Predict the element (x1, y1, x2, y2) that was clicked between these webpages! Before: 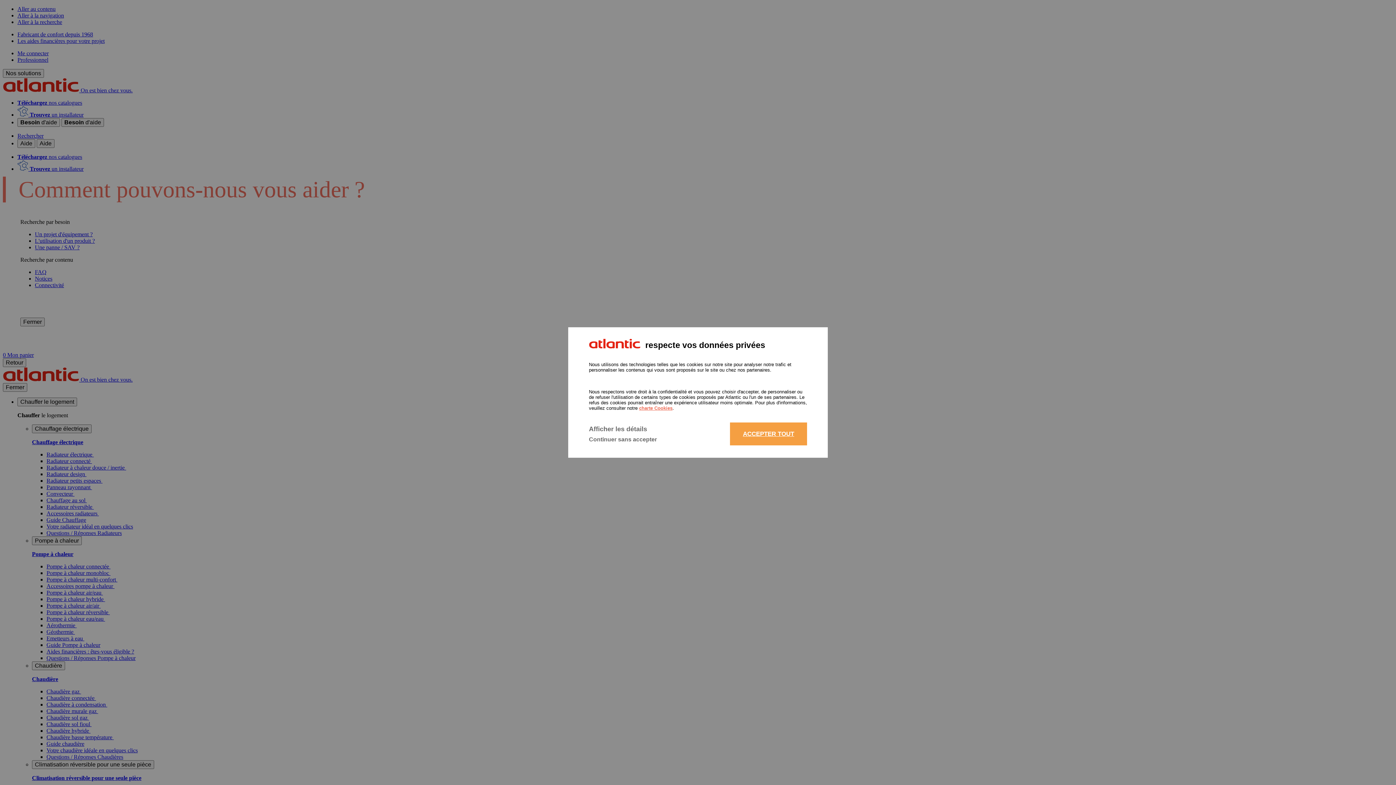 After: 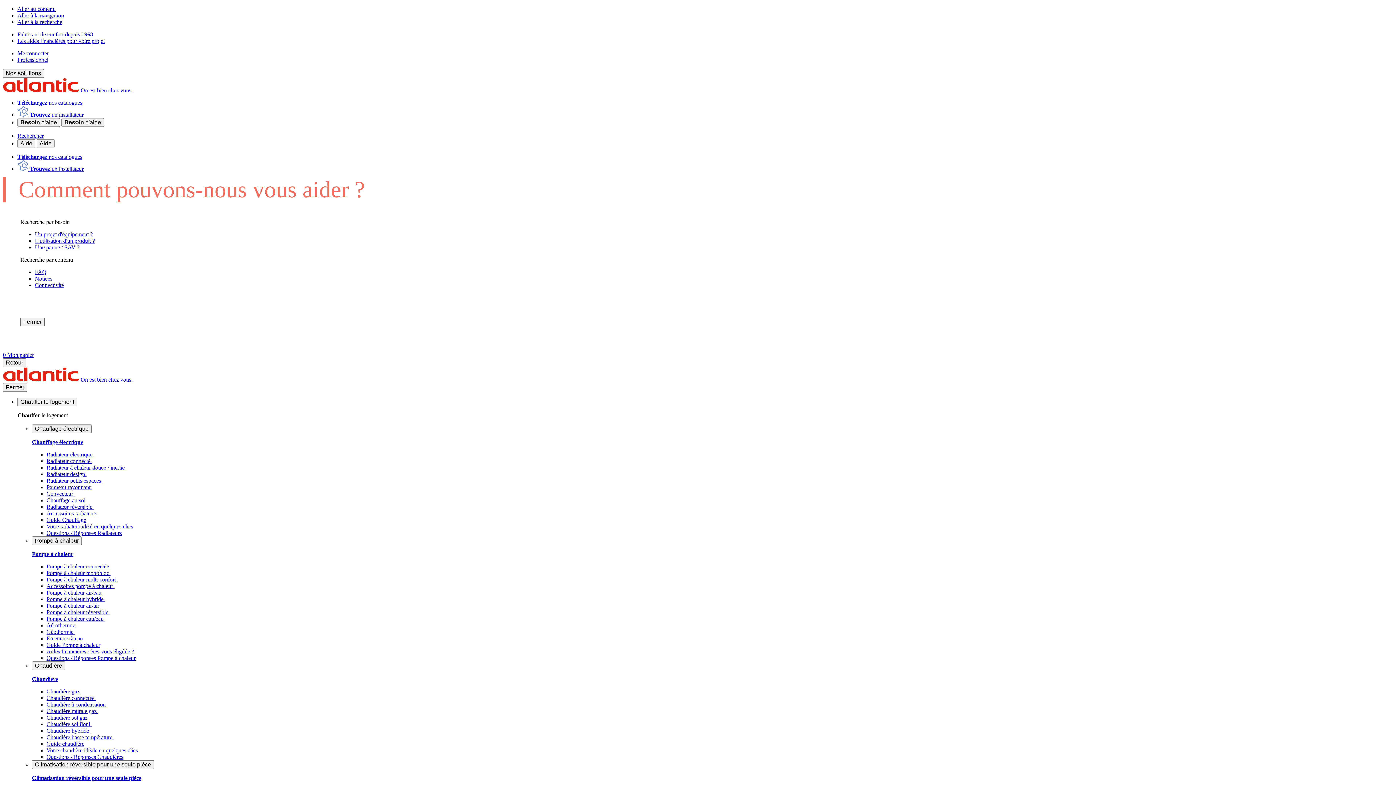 Action: label: ACCEPTER TOUT bbox: (730, 422, 807, 445)